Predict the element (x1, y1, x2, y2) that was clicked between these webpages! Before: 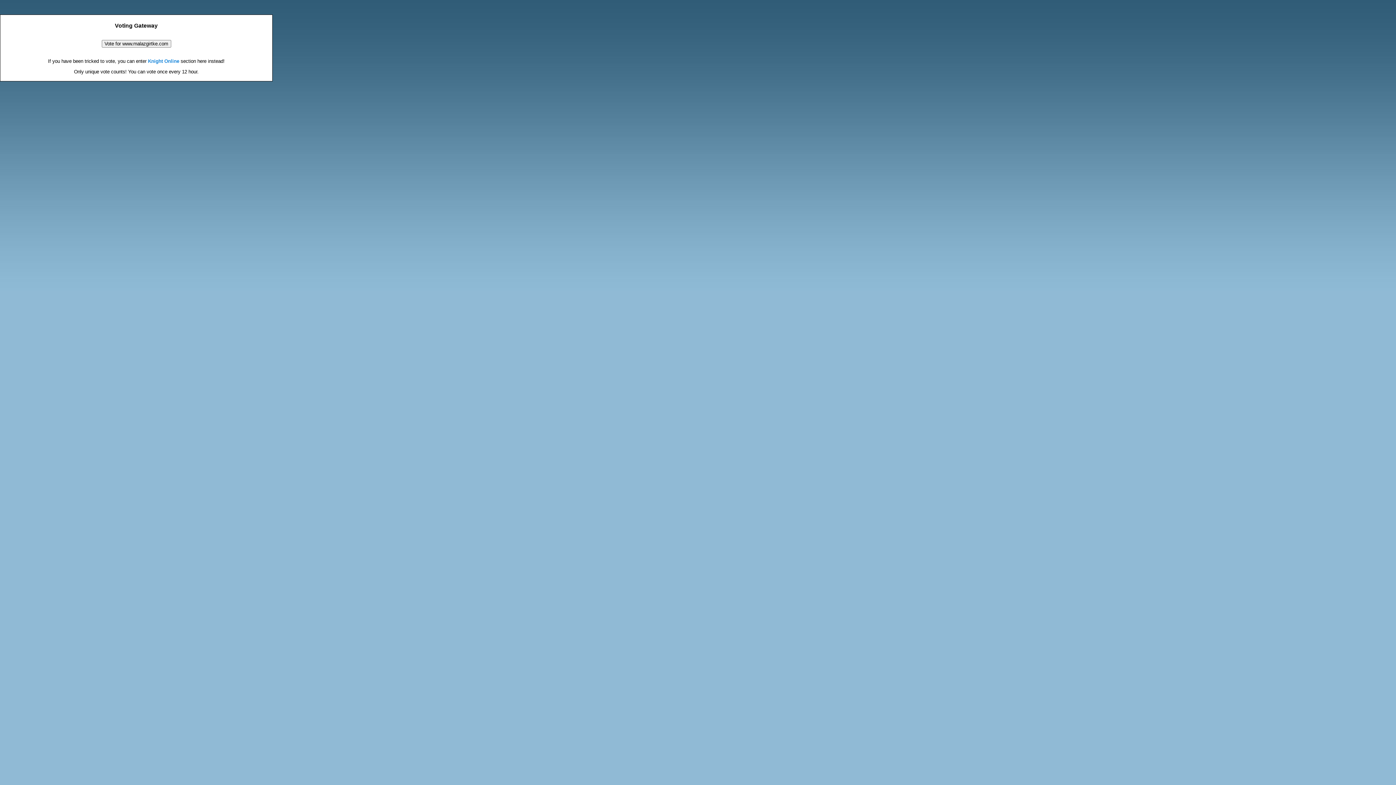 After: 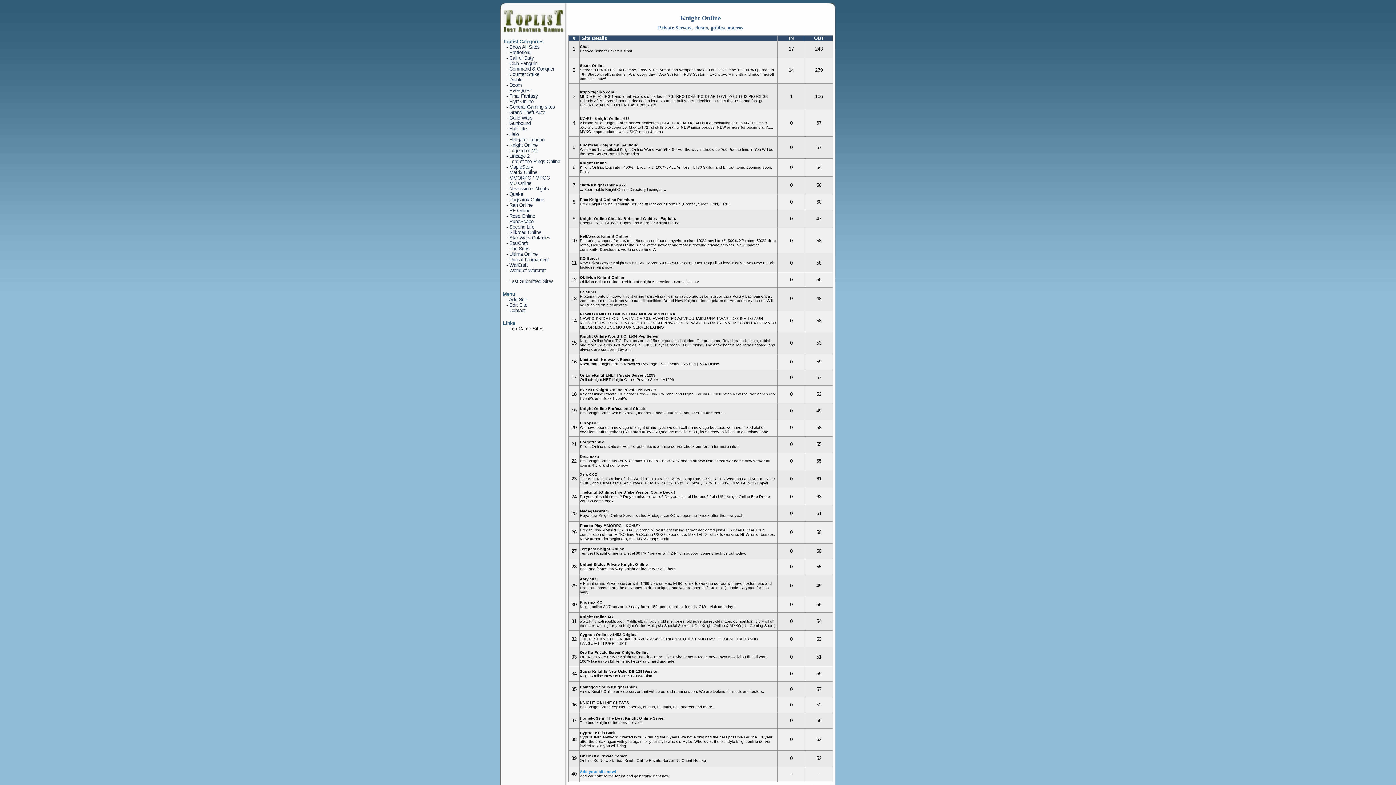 Action: label: Knight Online bbox: (148, 58, 179, 64)